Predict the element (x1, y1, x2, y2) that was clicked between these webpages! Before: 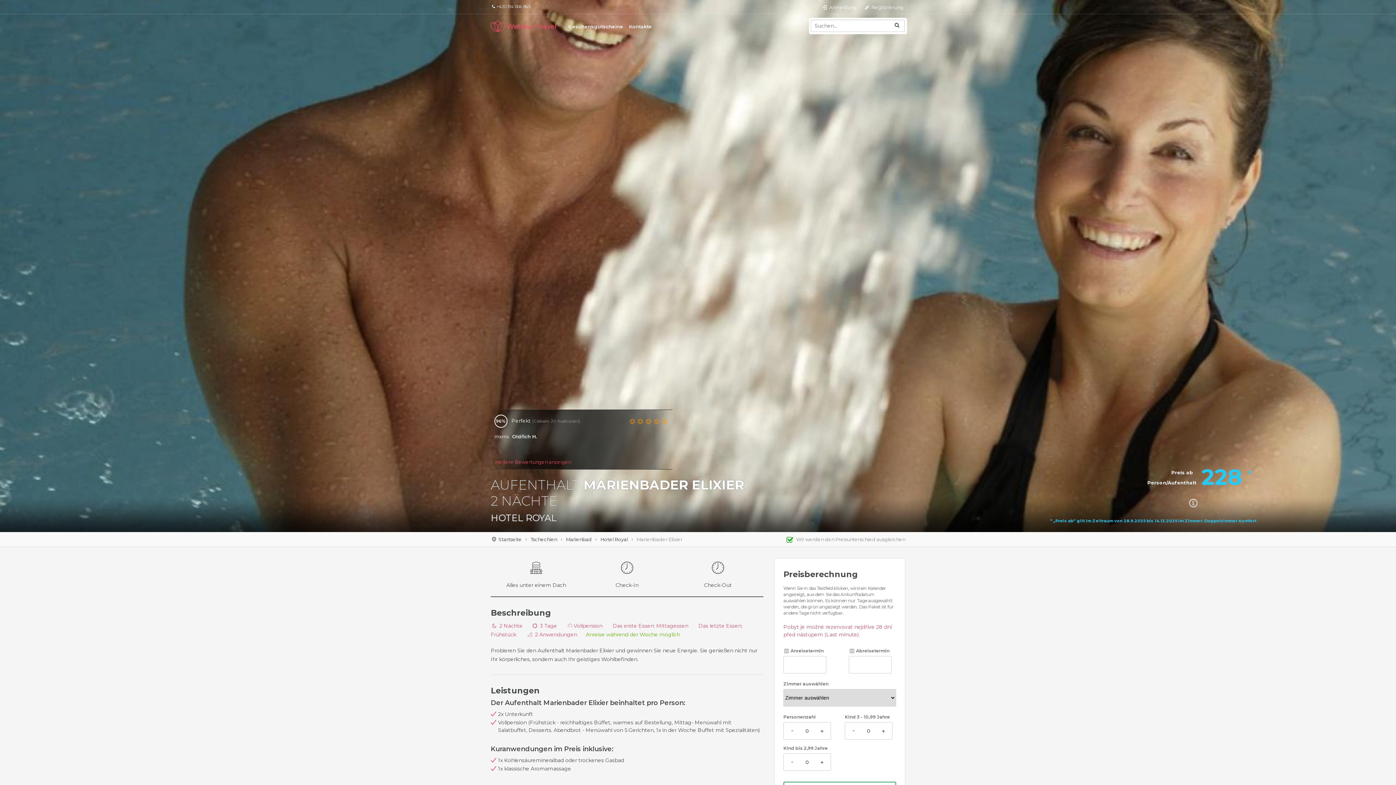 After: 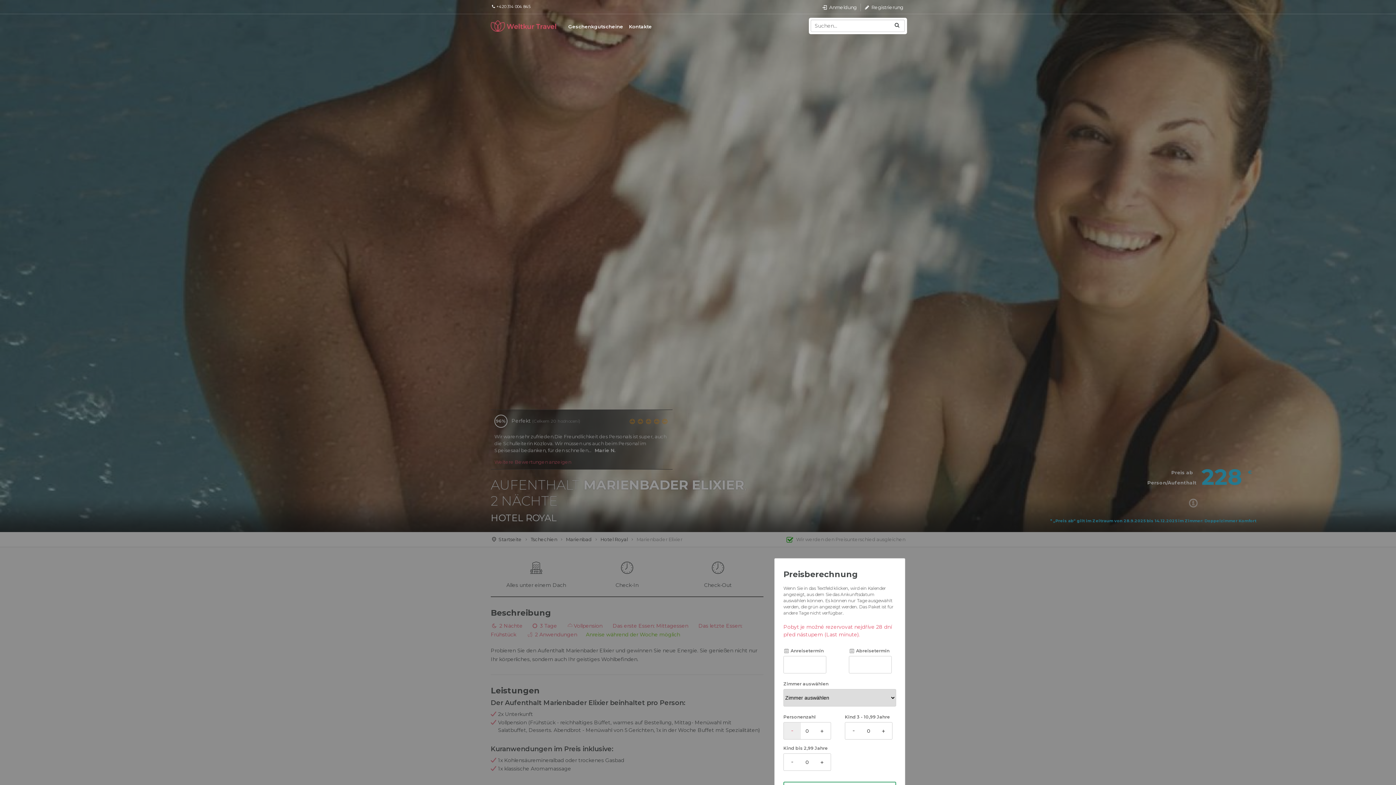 Action: bbox: (783, 722, 801, 740) label: -